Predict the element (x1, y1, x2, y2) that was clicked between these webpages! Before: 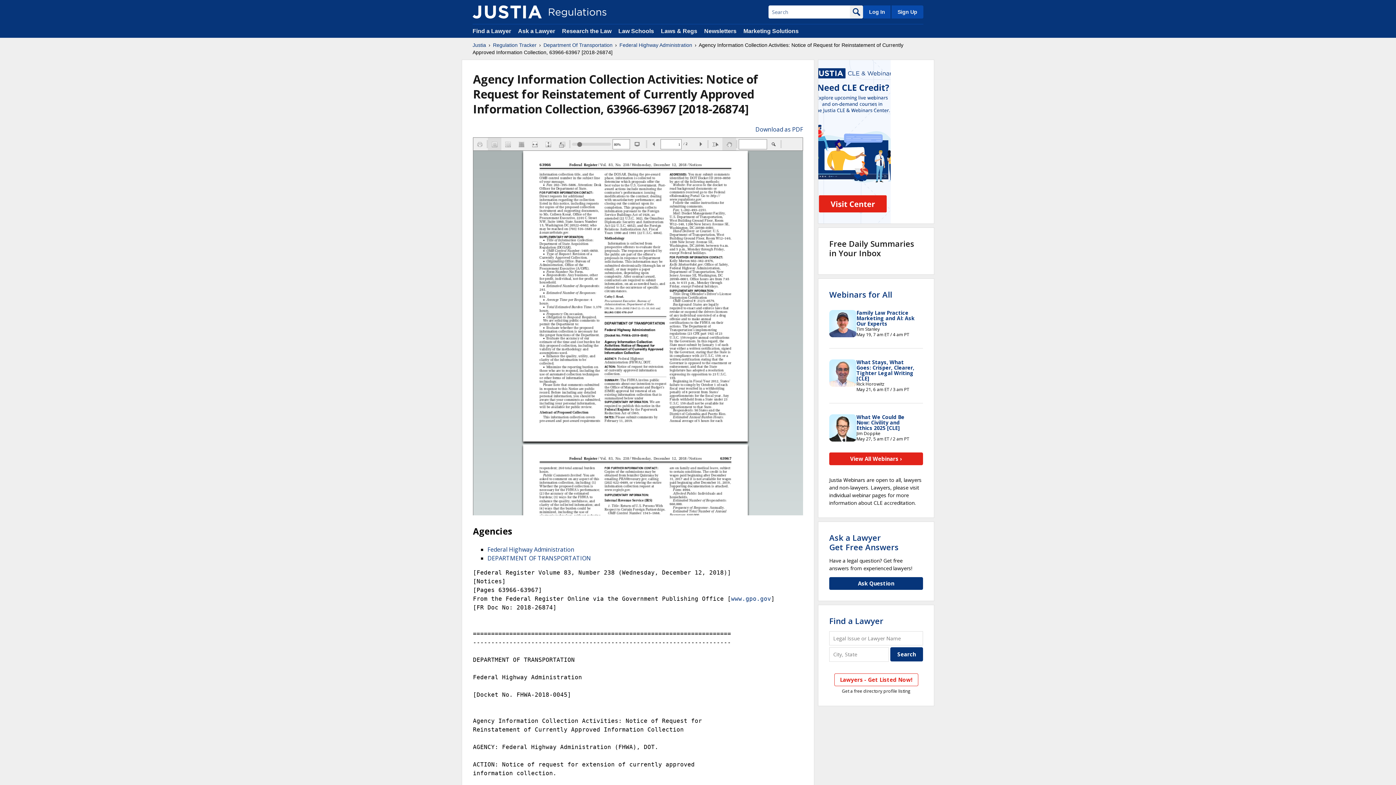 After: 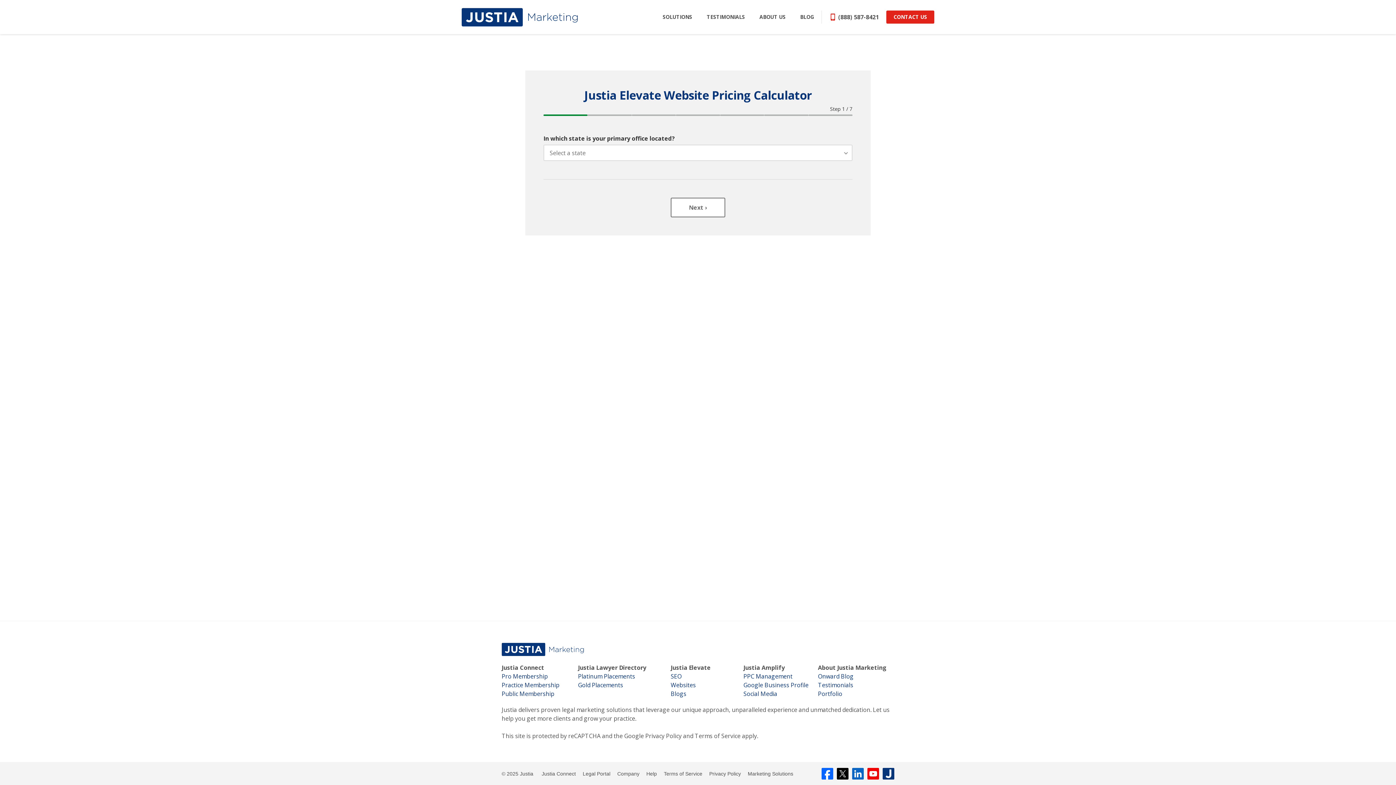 Action: bbox: (818, 60, 934, 224)